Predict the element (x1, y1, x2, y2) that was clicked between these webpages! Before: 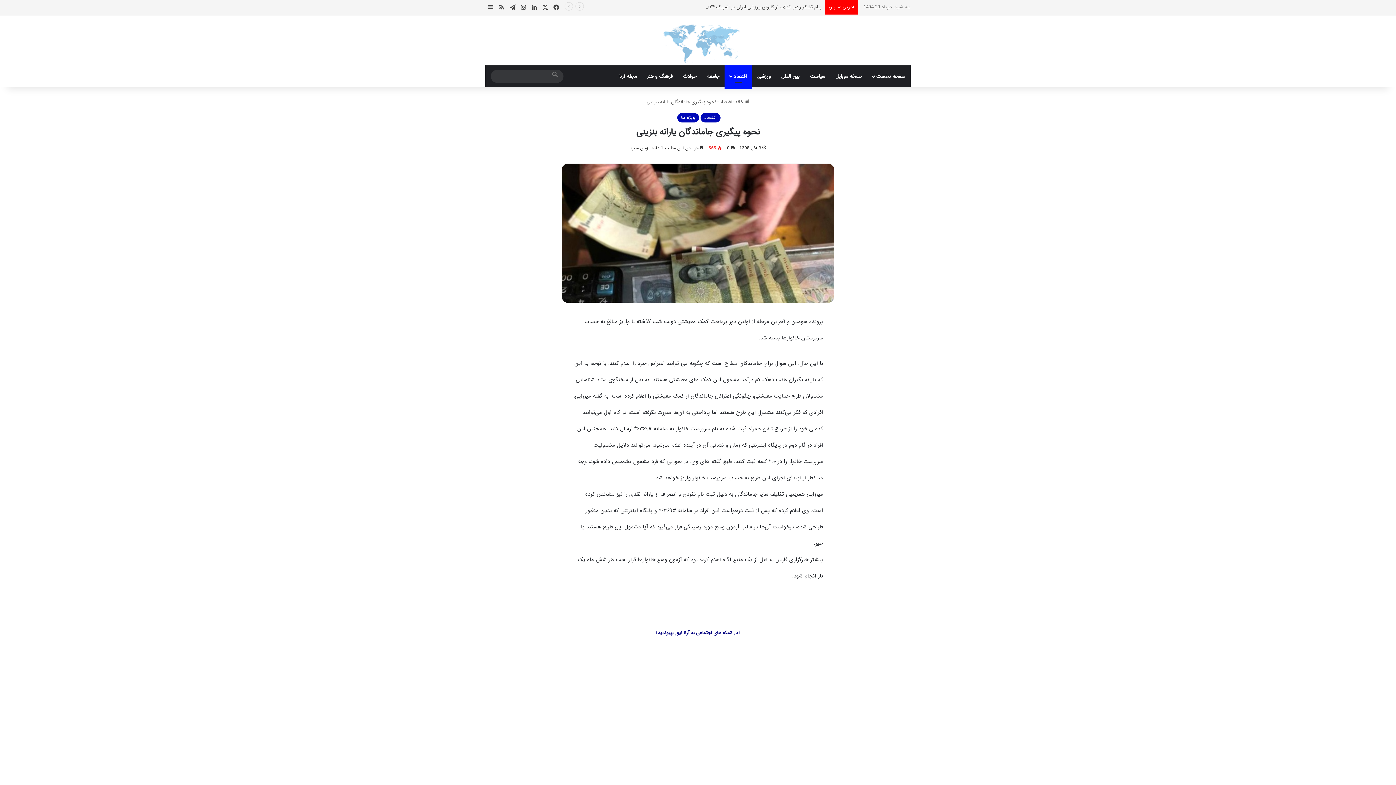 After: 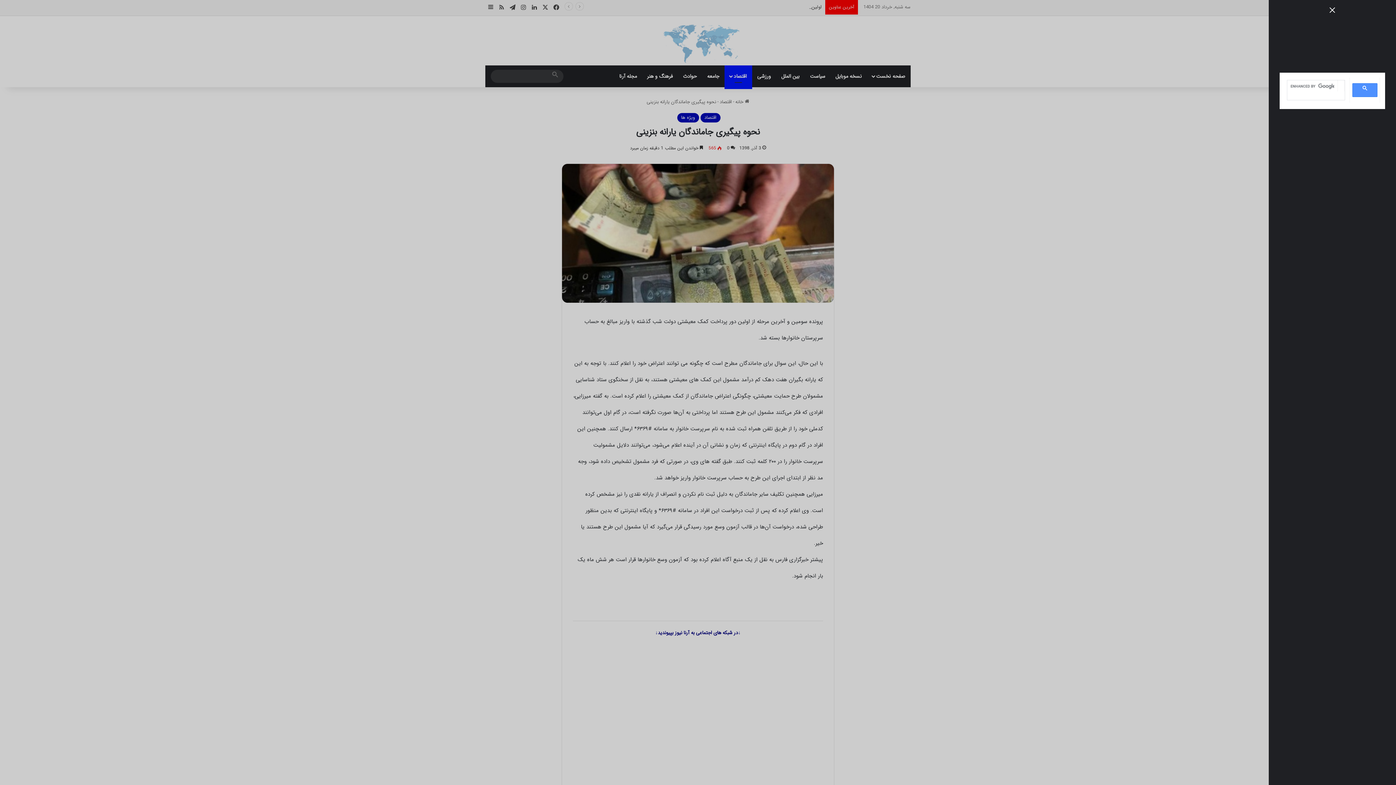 Action: label: سایدبار bbox: (485, 0, 496, 15)